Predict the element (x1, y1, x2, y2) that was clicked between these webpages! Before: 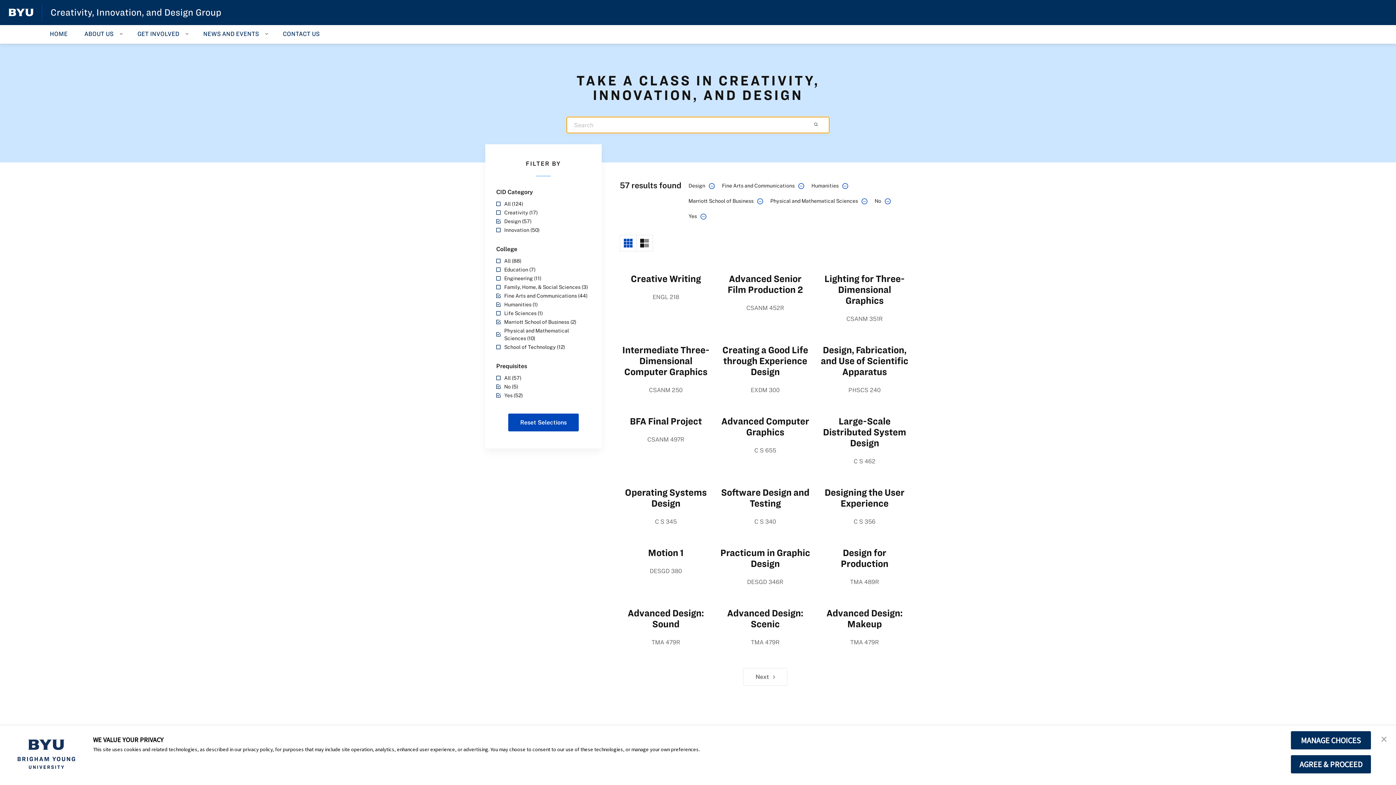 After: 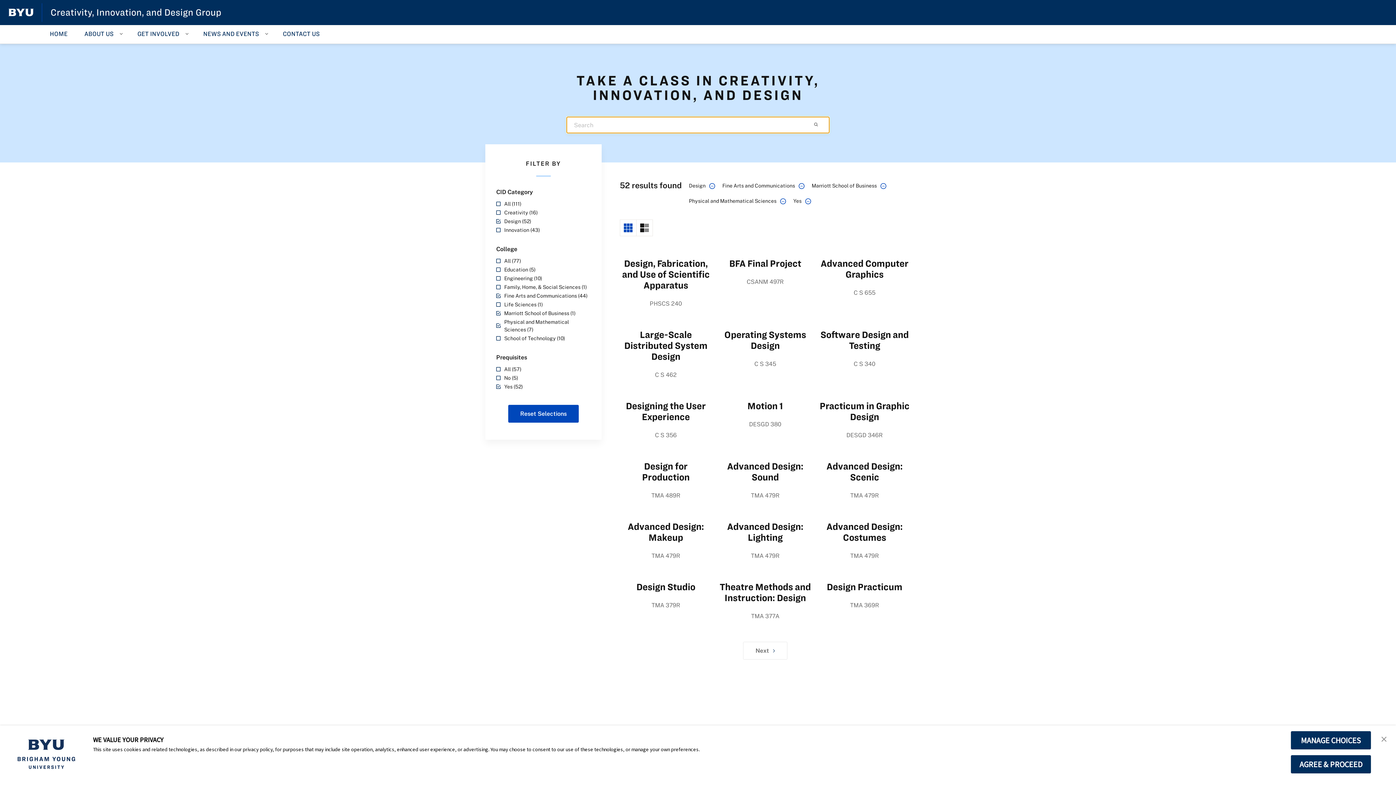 Action: bbox: (496, 382, 590, 390) label: No (5)